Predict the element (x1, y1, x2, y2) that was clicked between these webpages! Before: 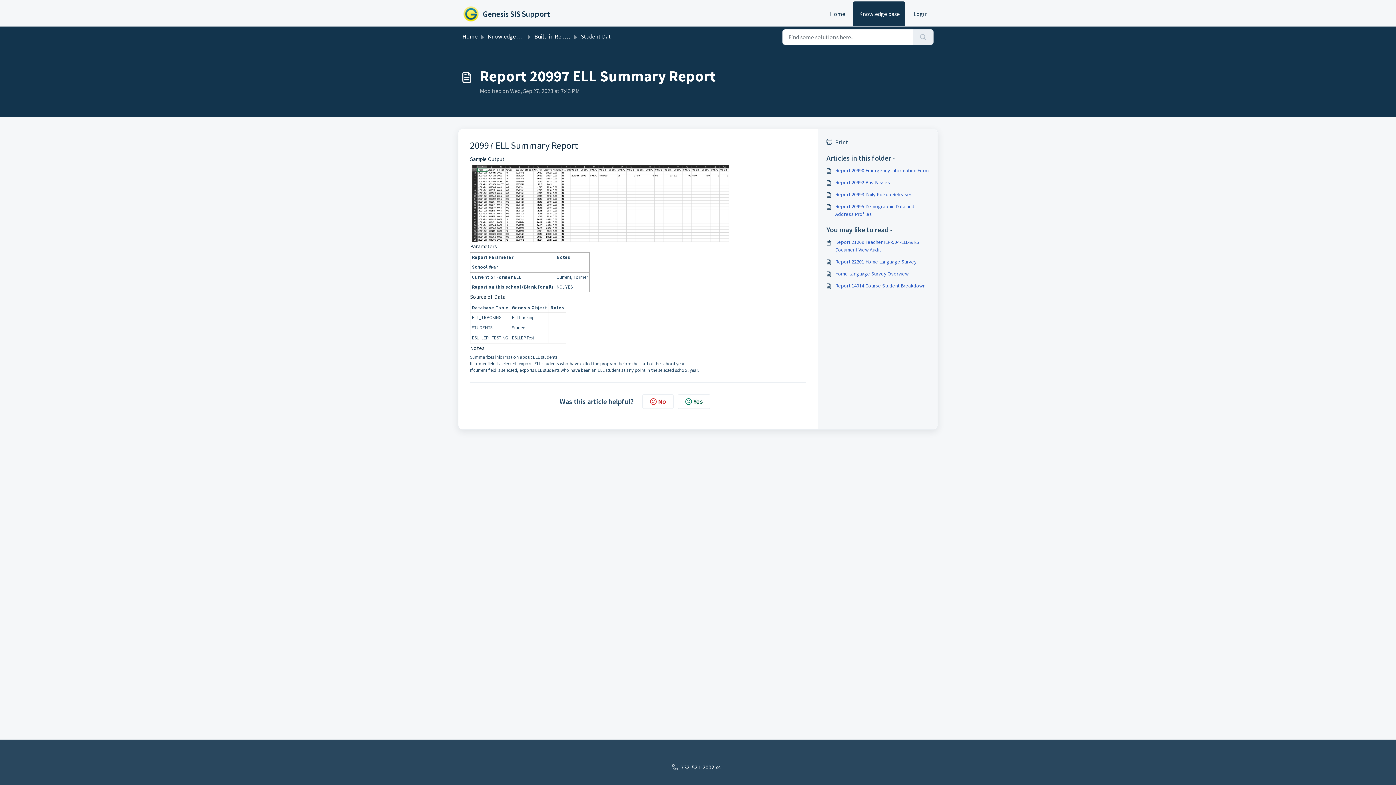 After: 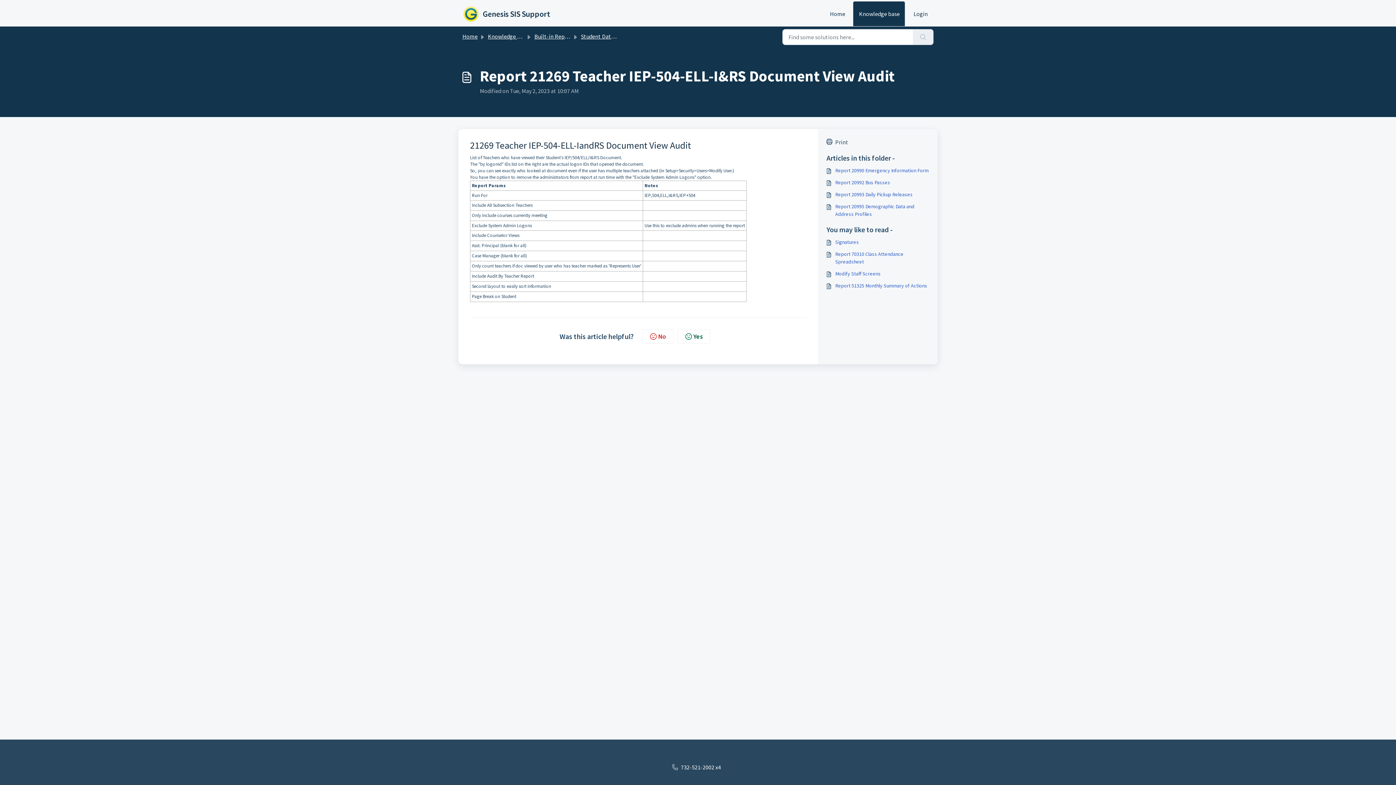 Action: bbox: (826, 238, 929, 253) label: Report 21269 Teacher IEP-504-ELL-I&RS Document View Audit